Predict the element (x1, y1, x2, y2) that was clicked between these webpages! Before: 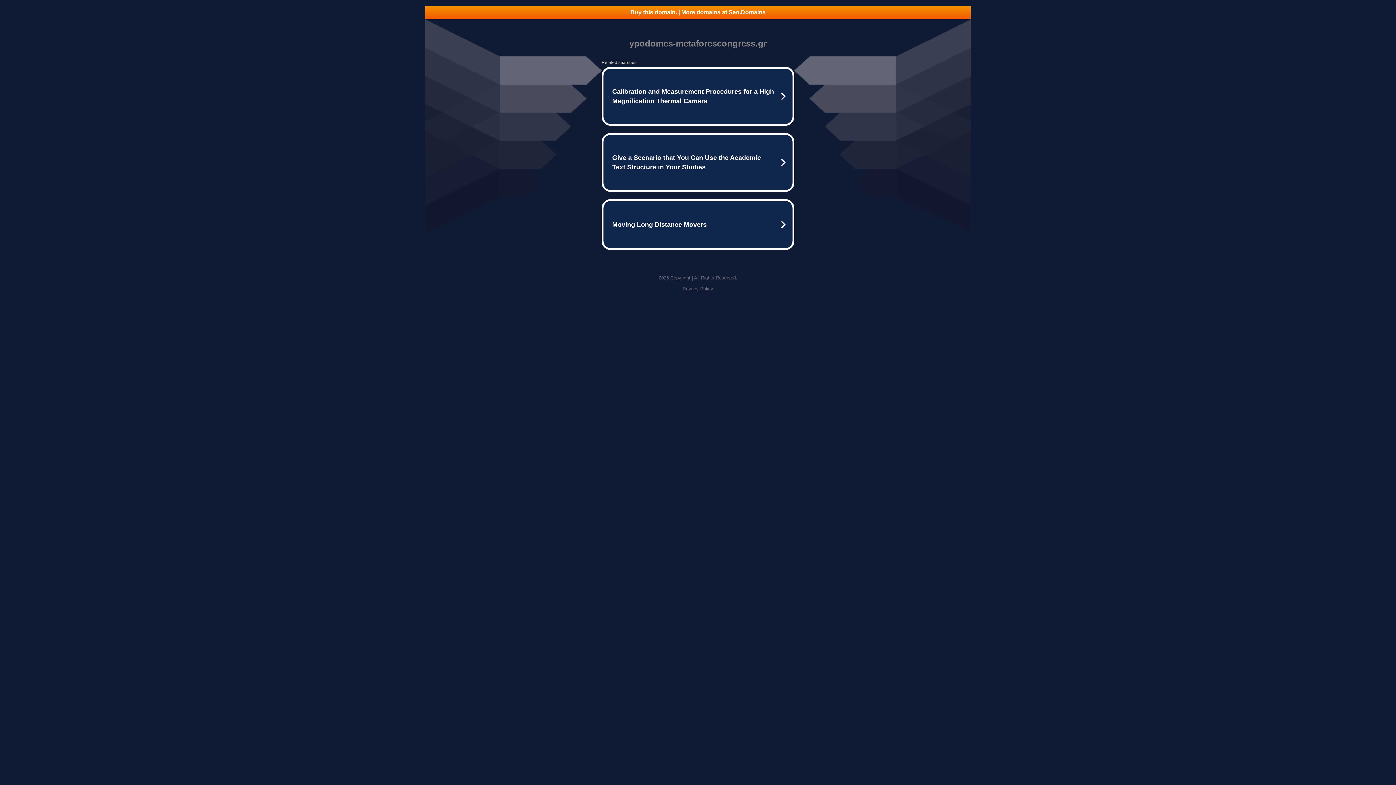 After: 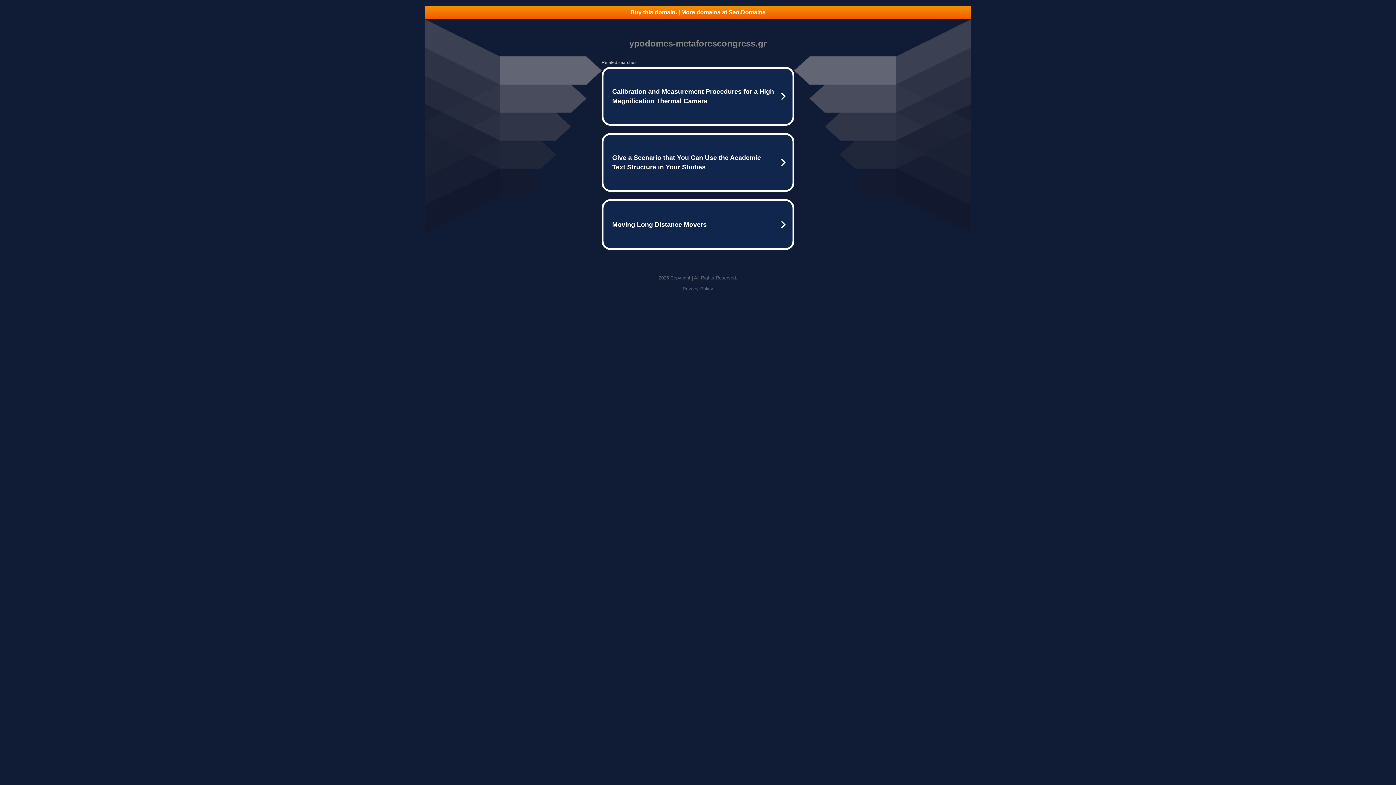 Action: bbox: (682, 286, 713, 291) label: Privacy Policy